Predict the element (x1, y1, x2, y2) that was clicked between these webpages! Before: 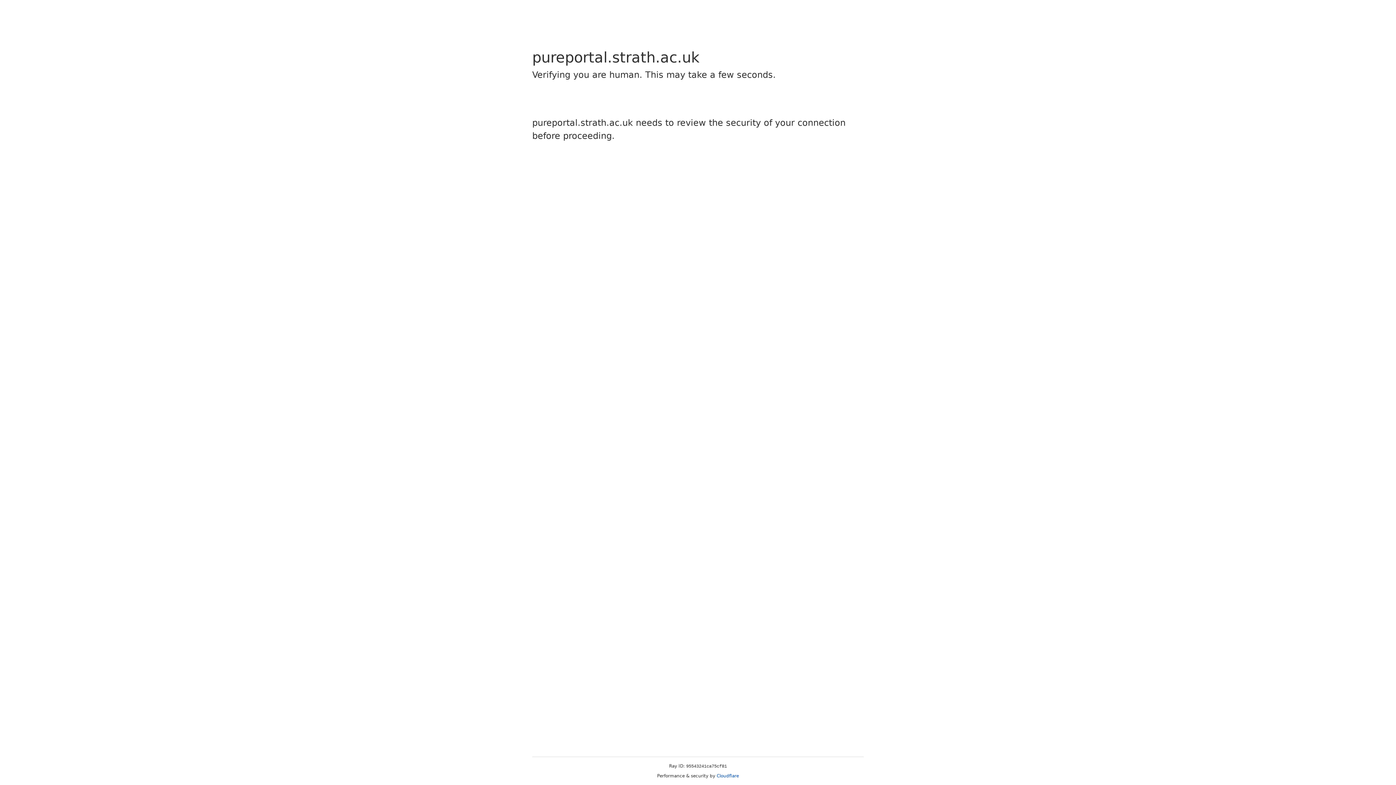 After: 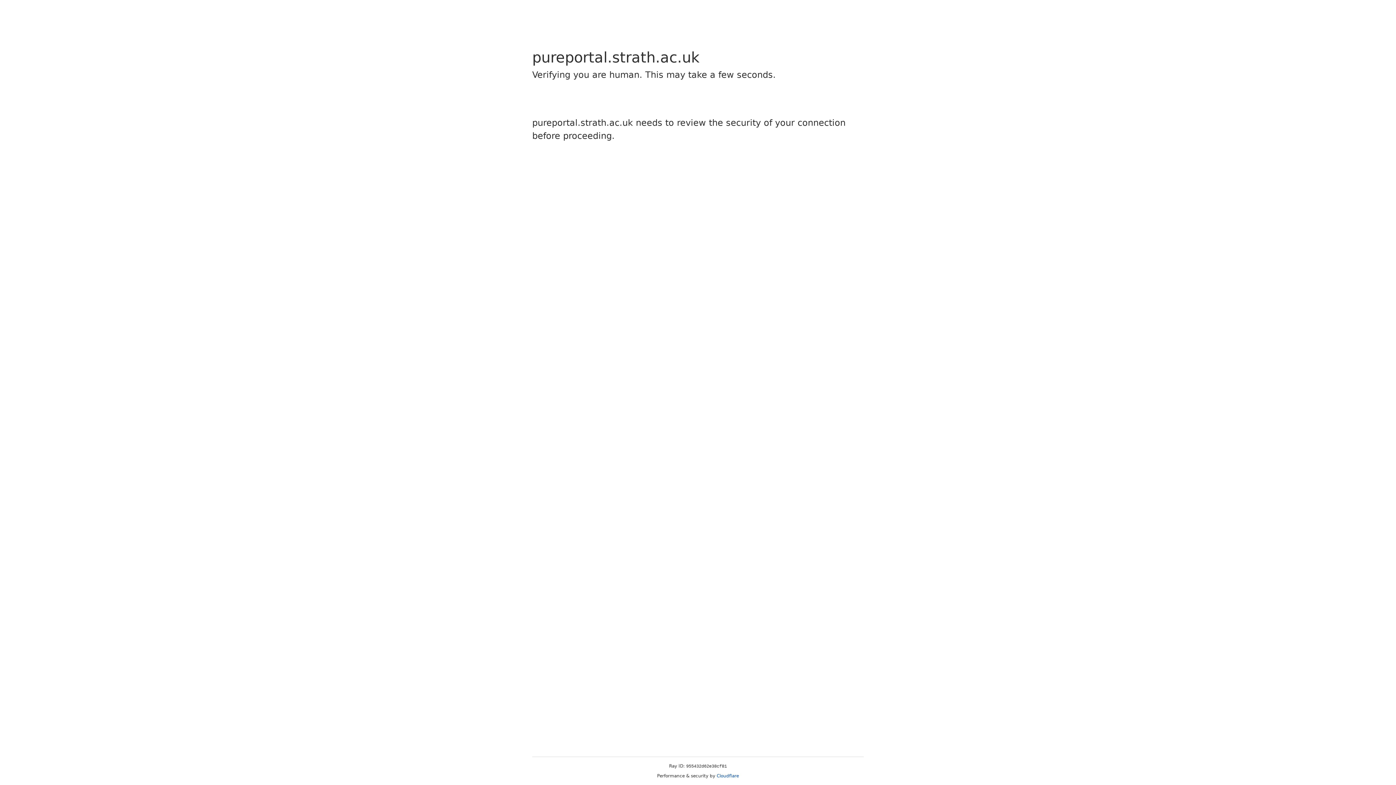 Action: label: Cloudflare bbox: (716, 773, 739, 778)